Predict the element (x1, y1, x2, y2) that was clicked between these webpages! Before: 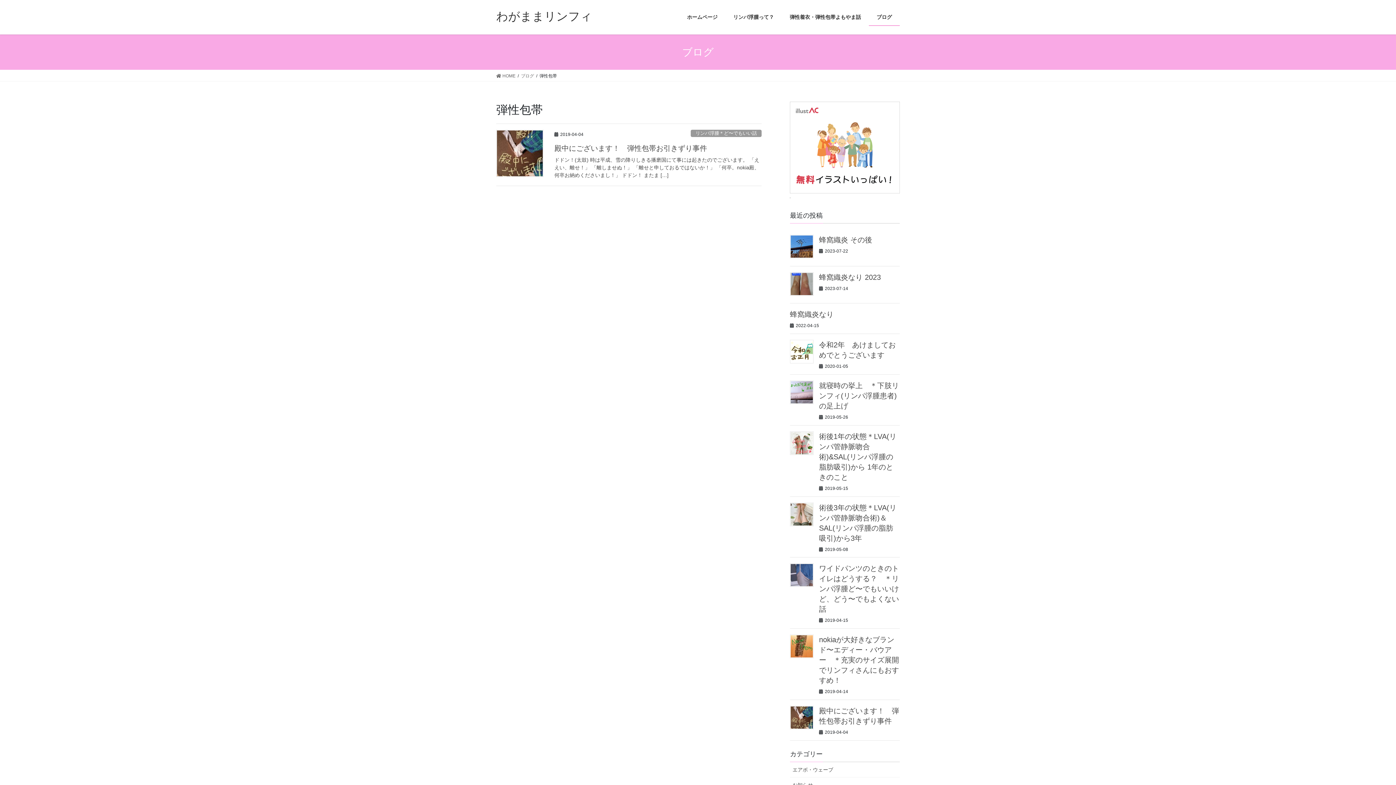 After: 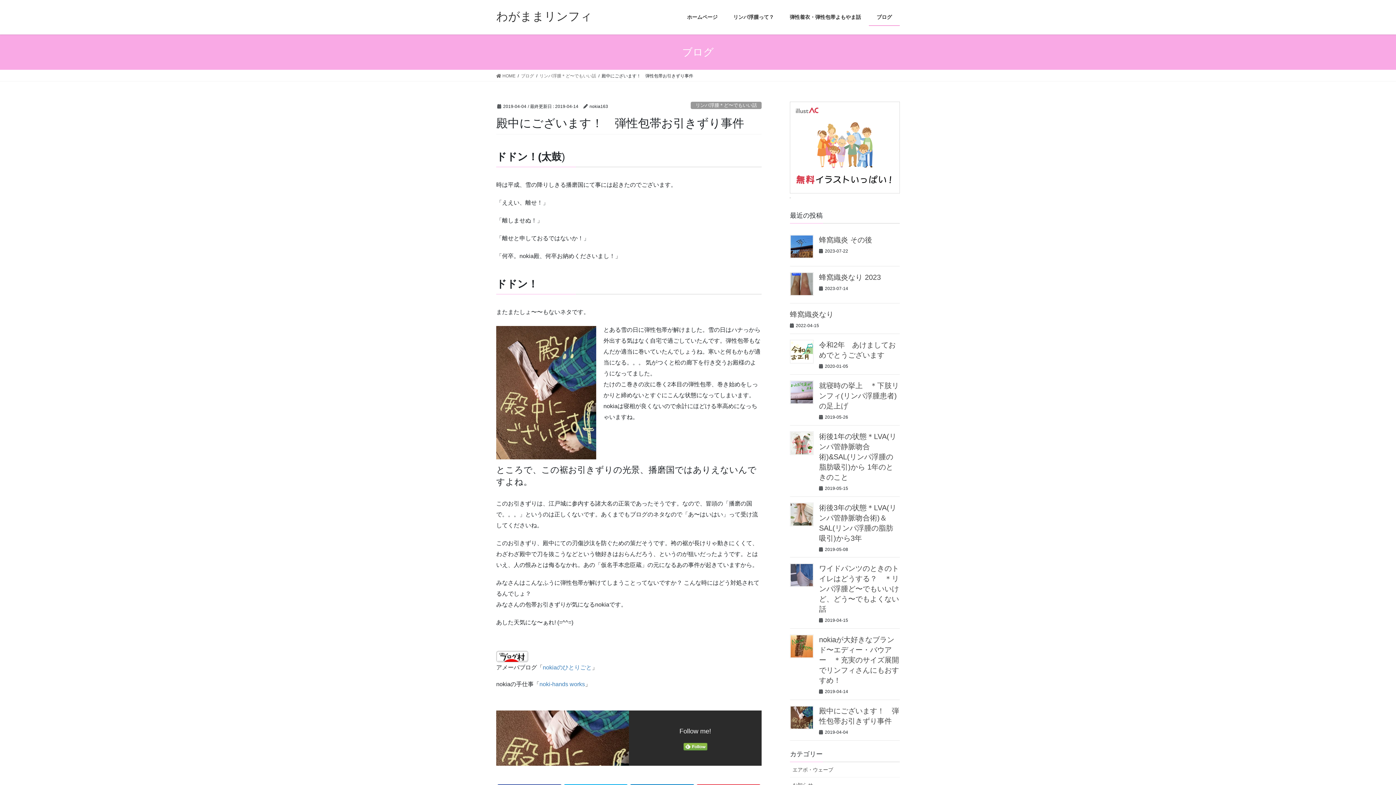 Action: bbox: (790, 706, 813, 729)